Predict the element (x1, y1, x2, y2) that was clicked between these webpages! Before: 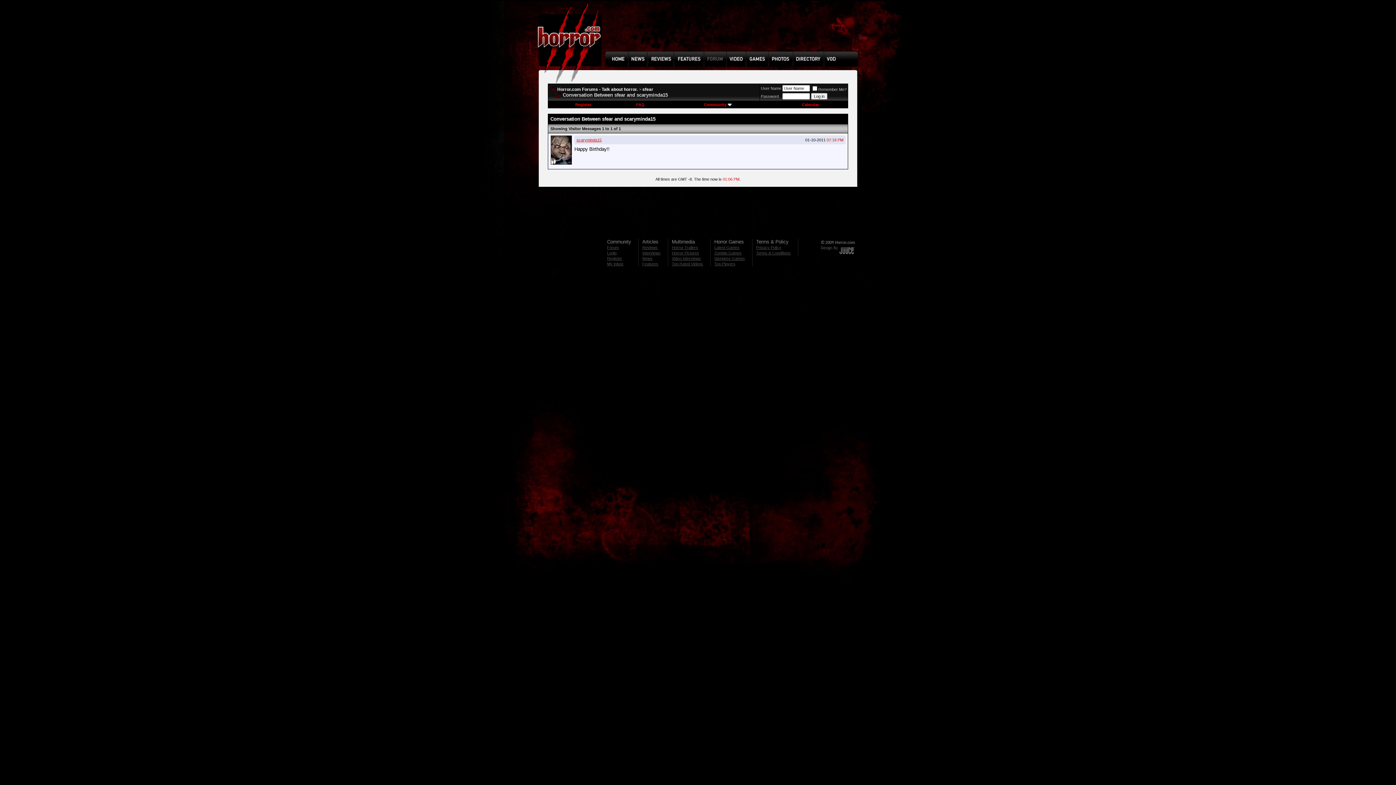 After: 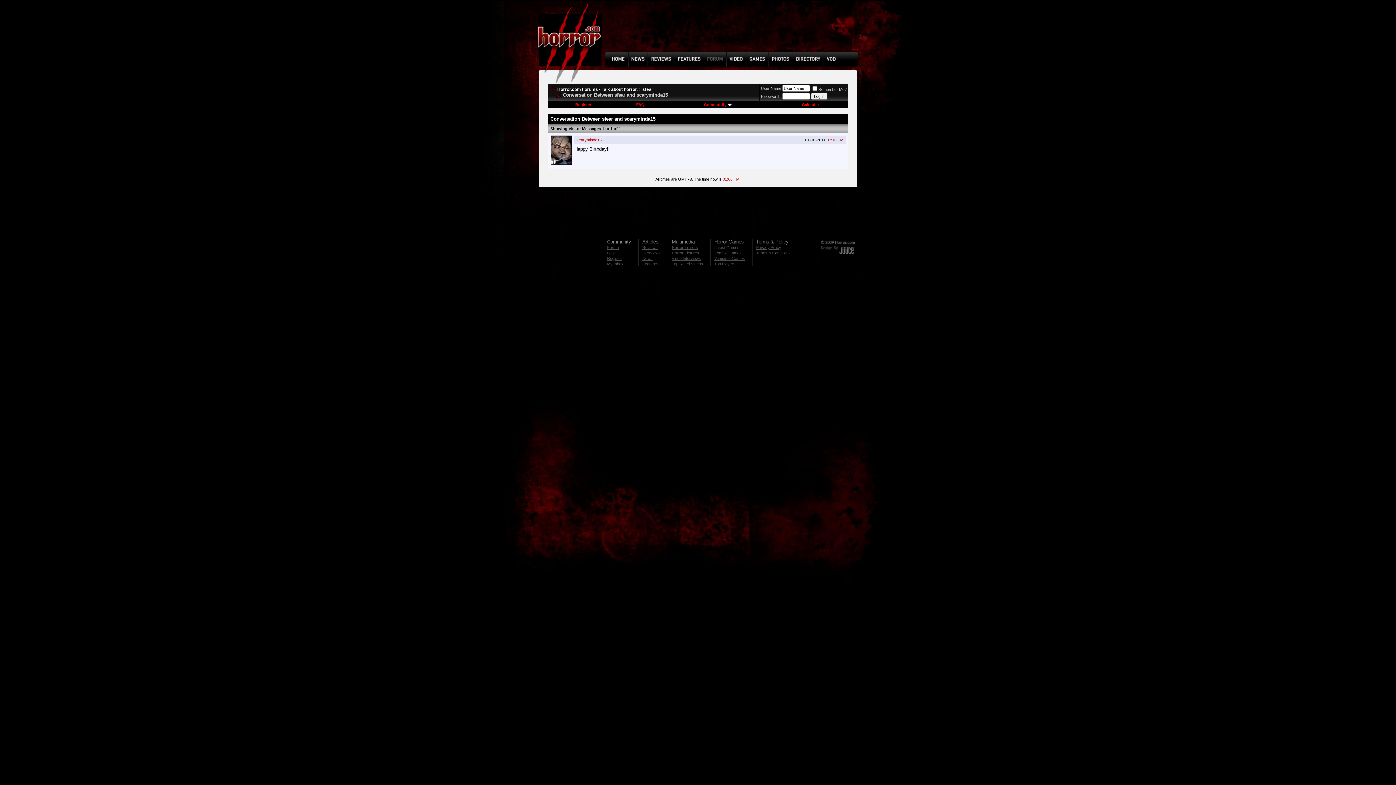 Action: bbox: (714, 245, 739, 249) label: Latest Games